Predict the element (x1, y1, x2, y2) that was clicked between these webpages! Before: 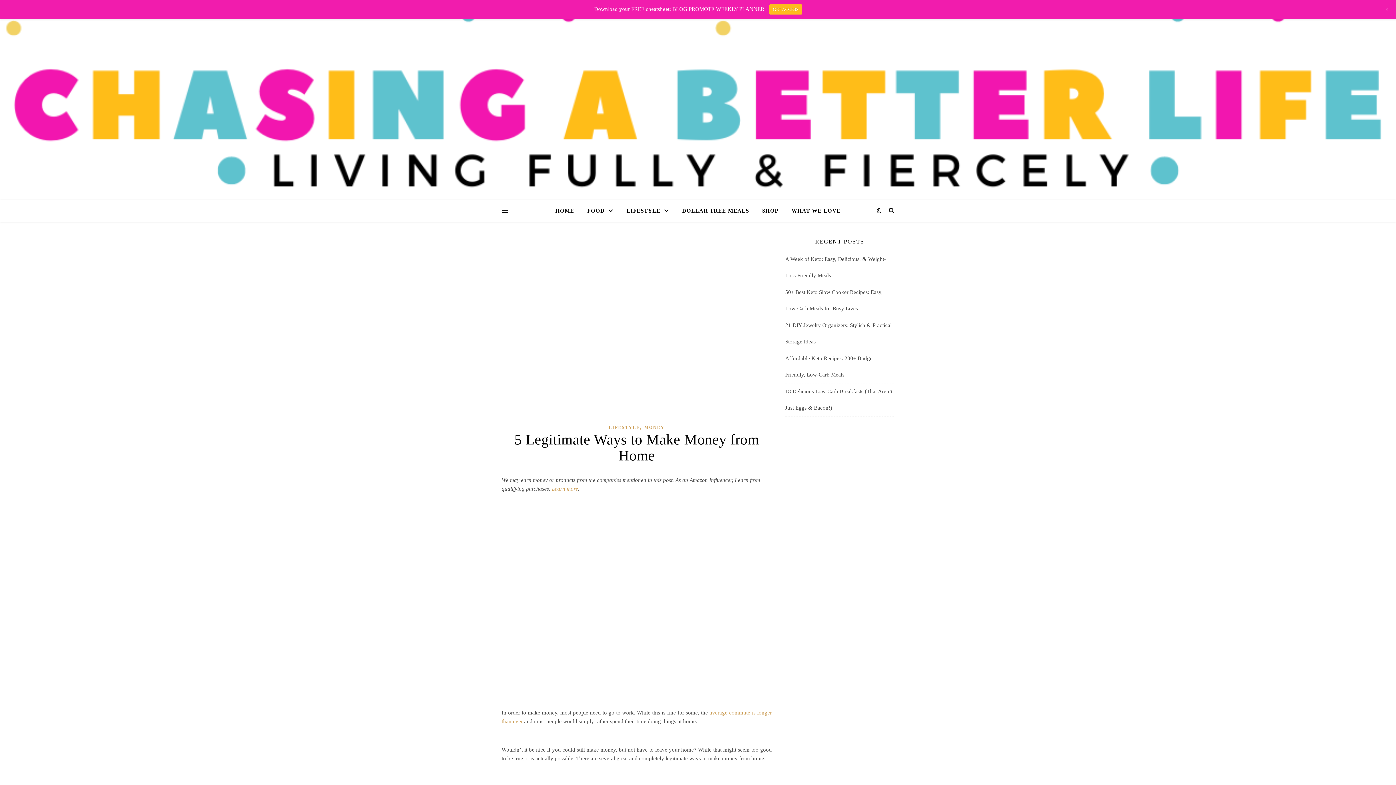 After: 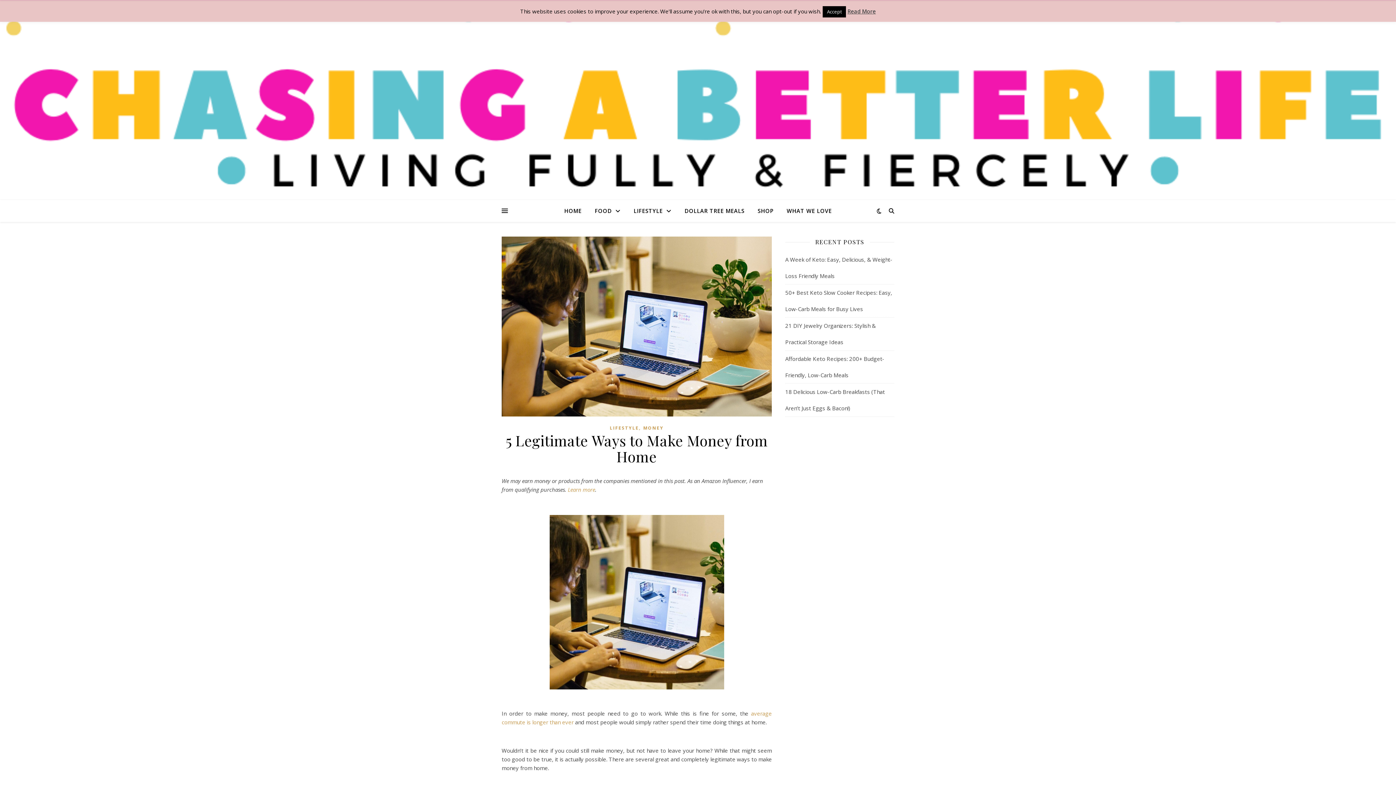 Action: bbox: (1385, 6, 1389, 12) label: +